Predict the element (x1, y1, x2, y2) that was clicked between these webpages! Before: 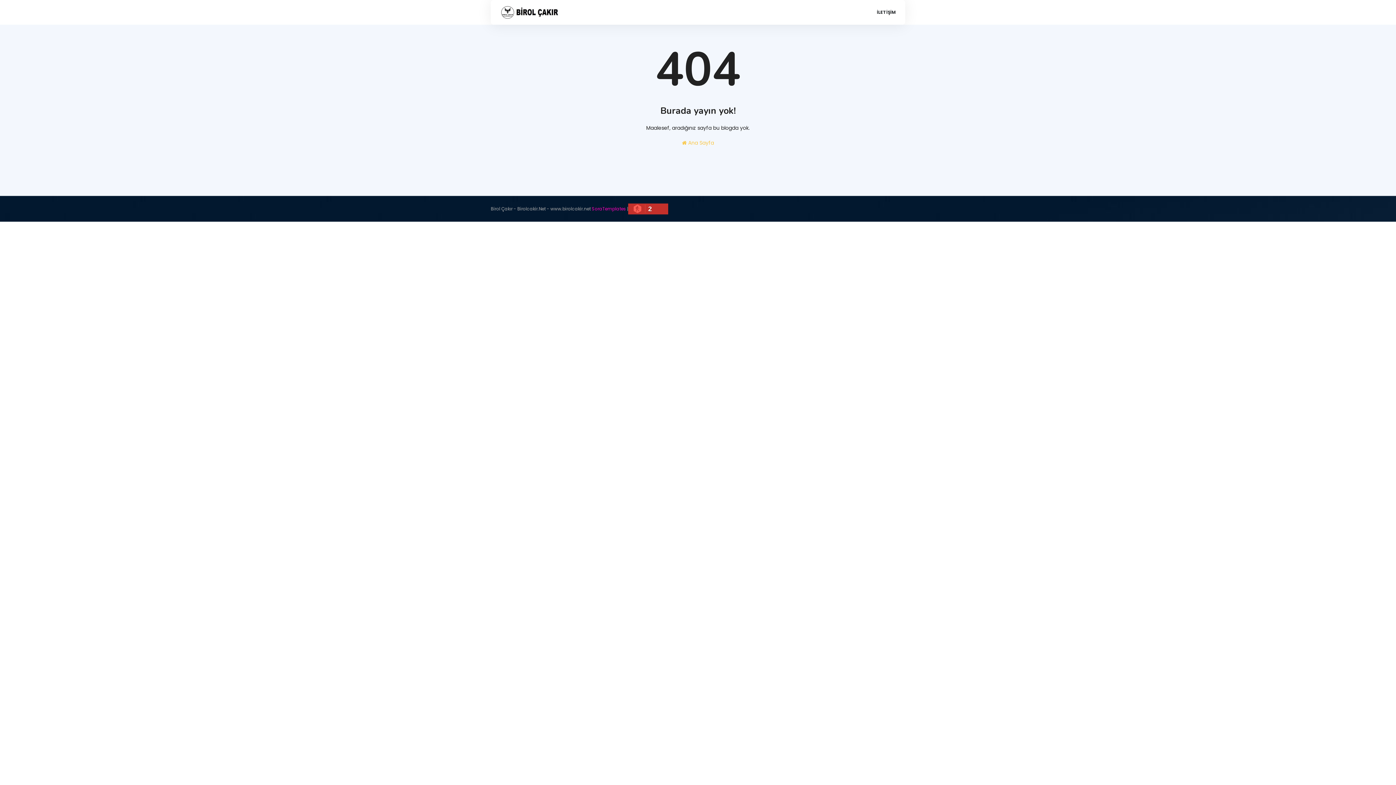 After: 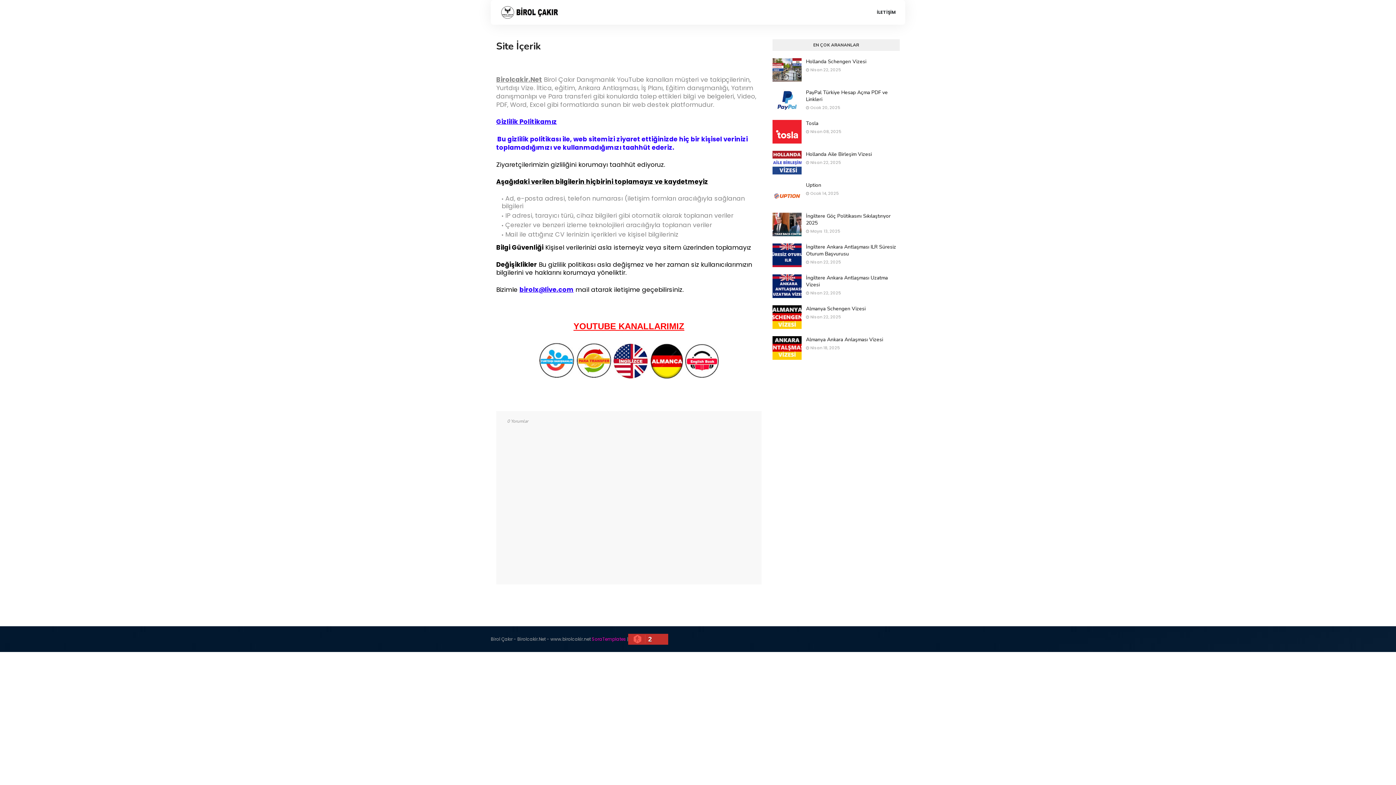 Action: label: İLETİŞİM bbox: (873, 0, 896, 24)